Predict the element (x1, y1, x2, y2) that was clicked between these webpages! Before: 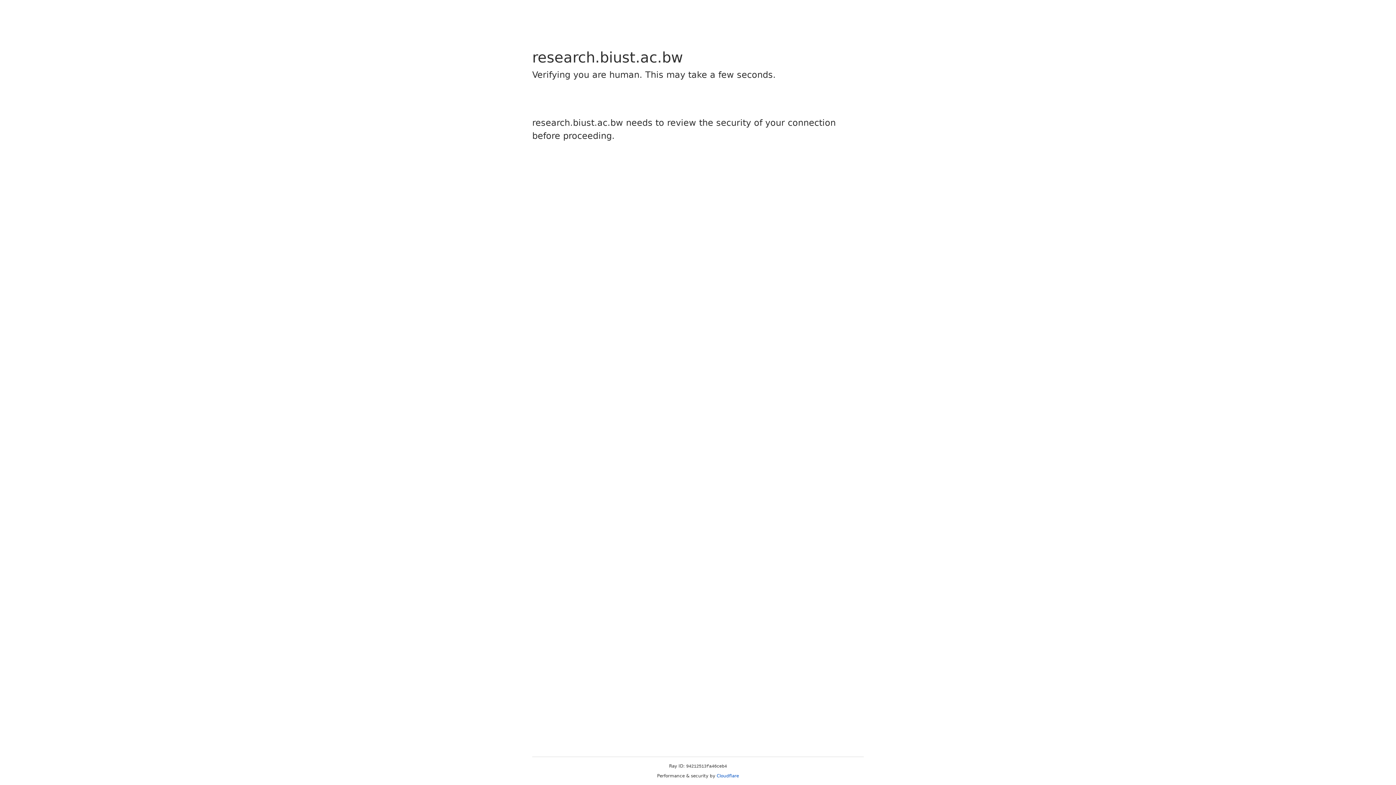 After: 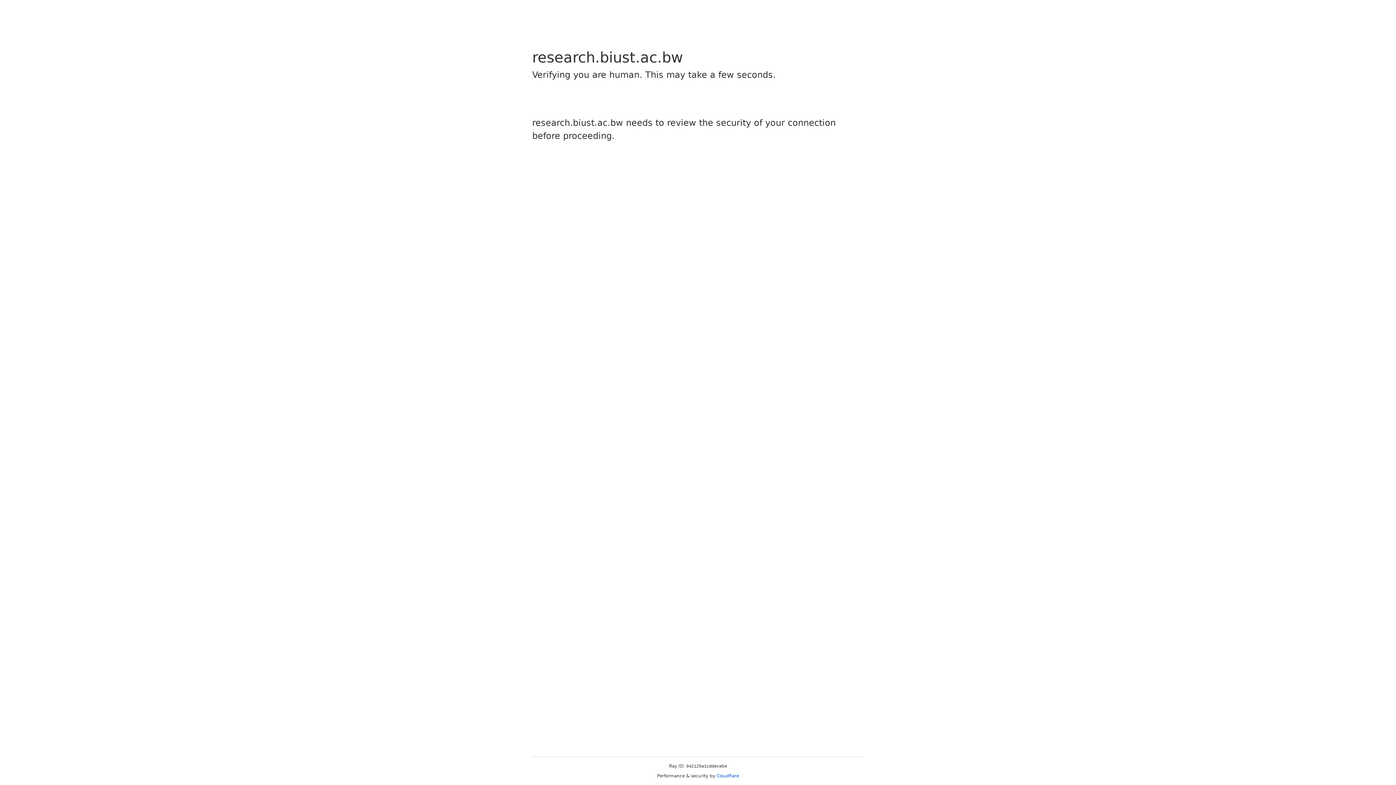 Action: label: Cloudflare bbox: (716, 773, 739, 778)